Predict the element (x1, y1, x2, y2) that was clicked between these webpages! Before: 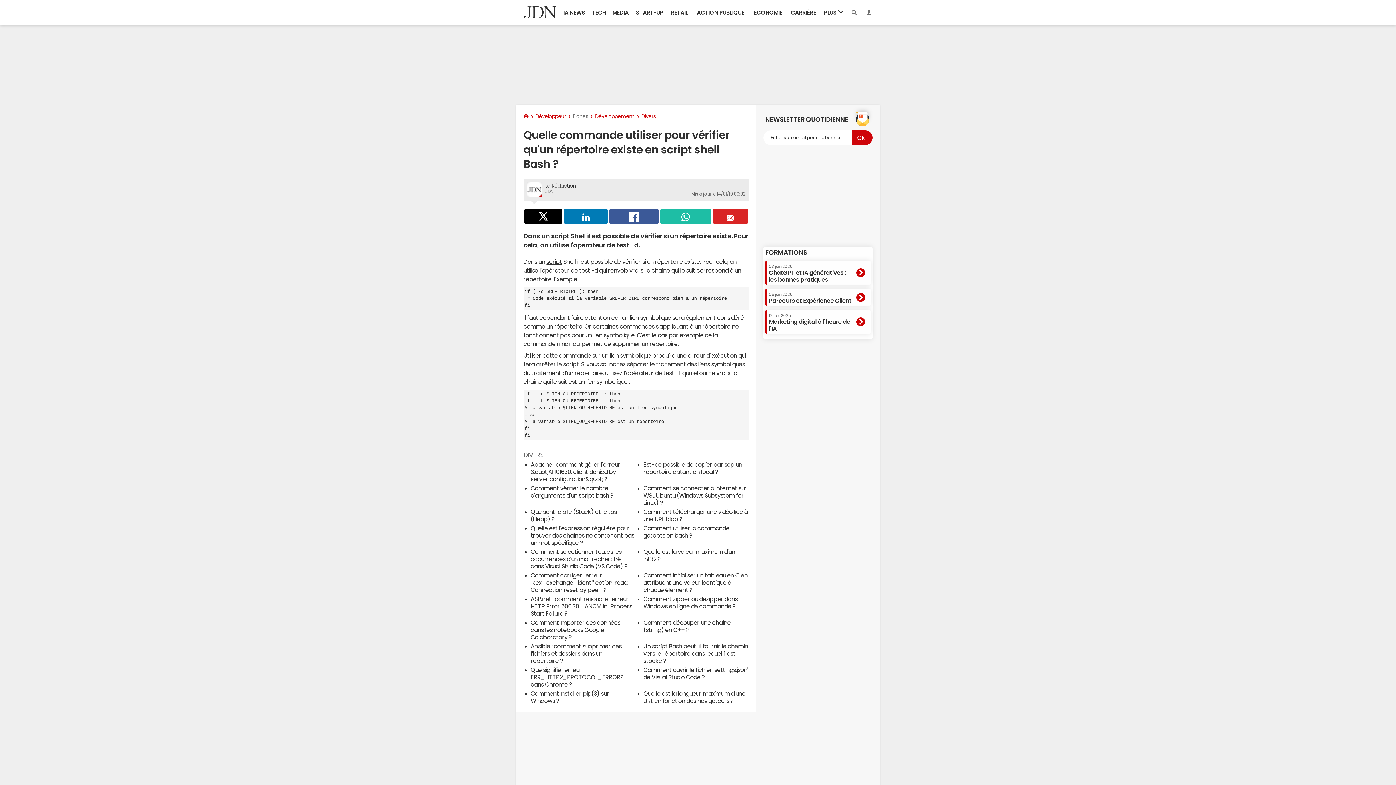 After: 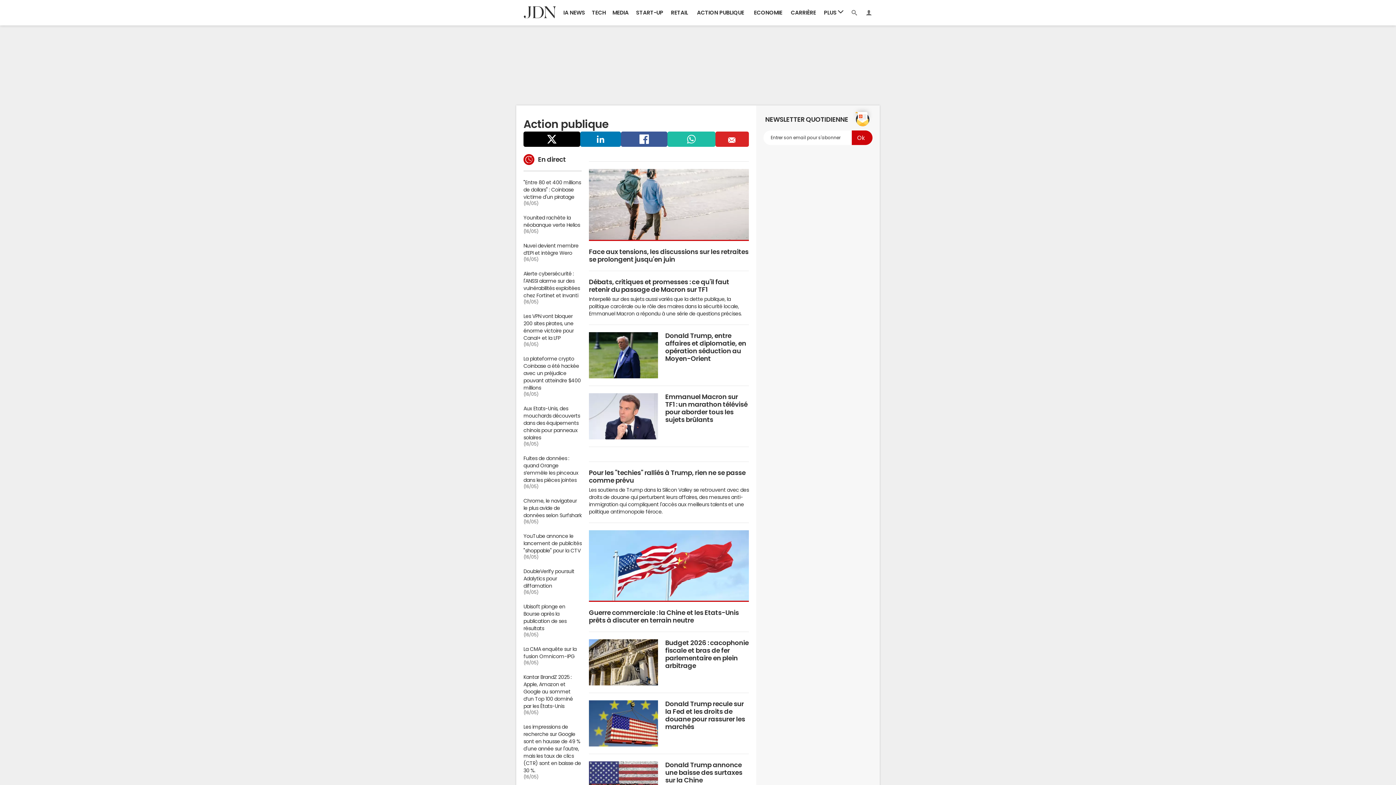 Action: label: ACTION PUBLIQUE bbox: (691, 0, 749, 25)